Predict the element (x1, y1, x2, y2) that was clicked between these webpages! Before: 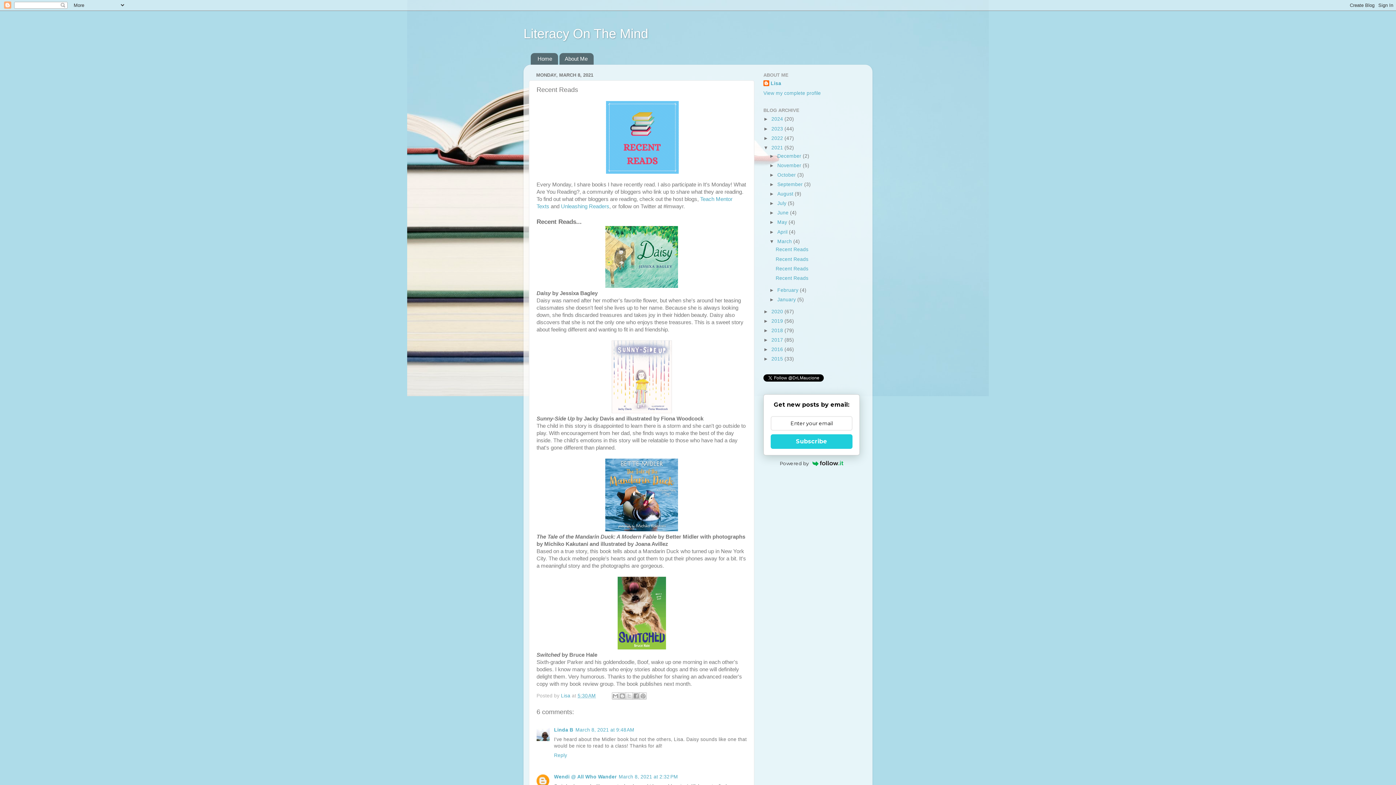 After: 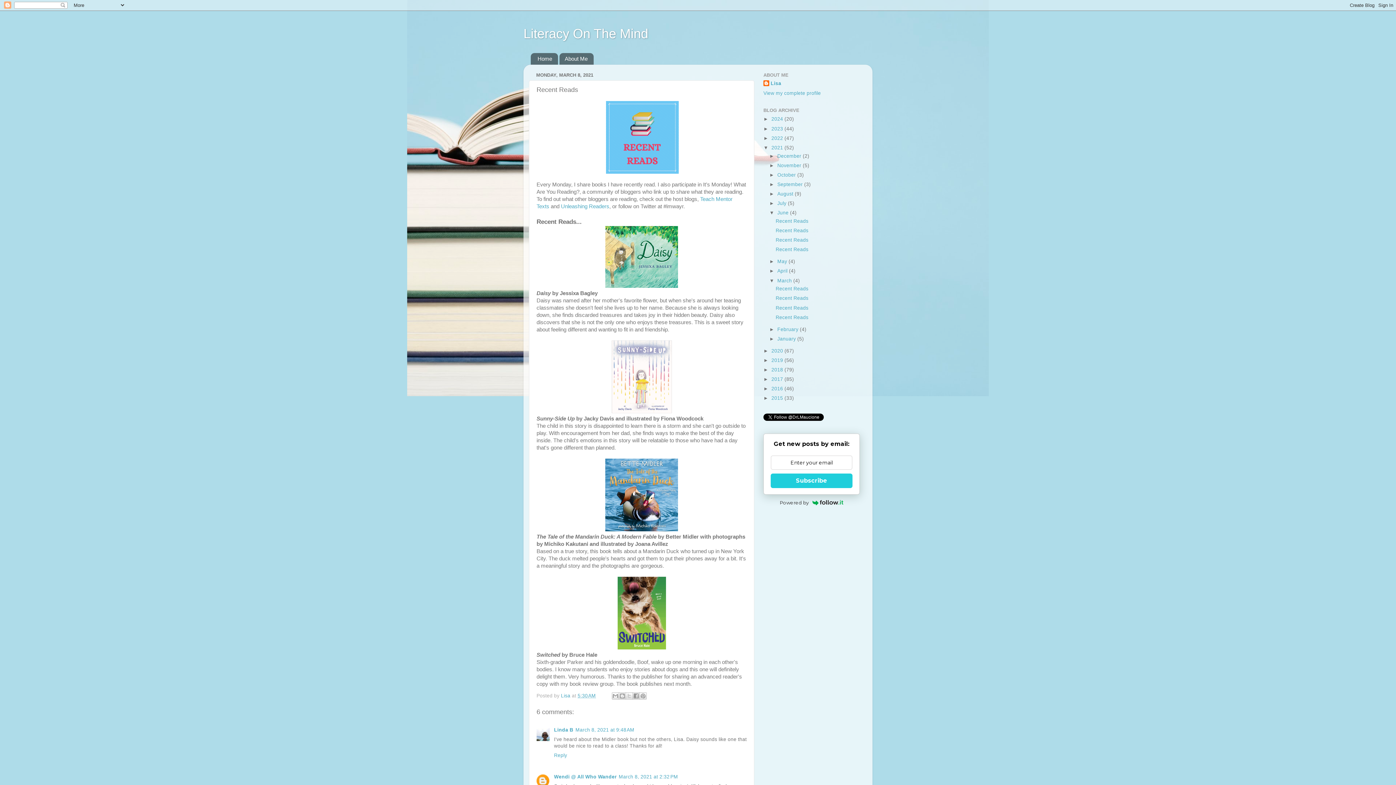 Action: bbox: (769, 210, 777, 215) label: ►  